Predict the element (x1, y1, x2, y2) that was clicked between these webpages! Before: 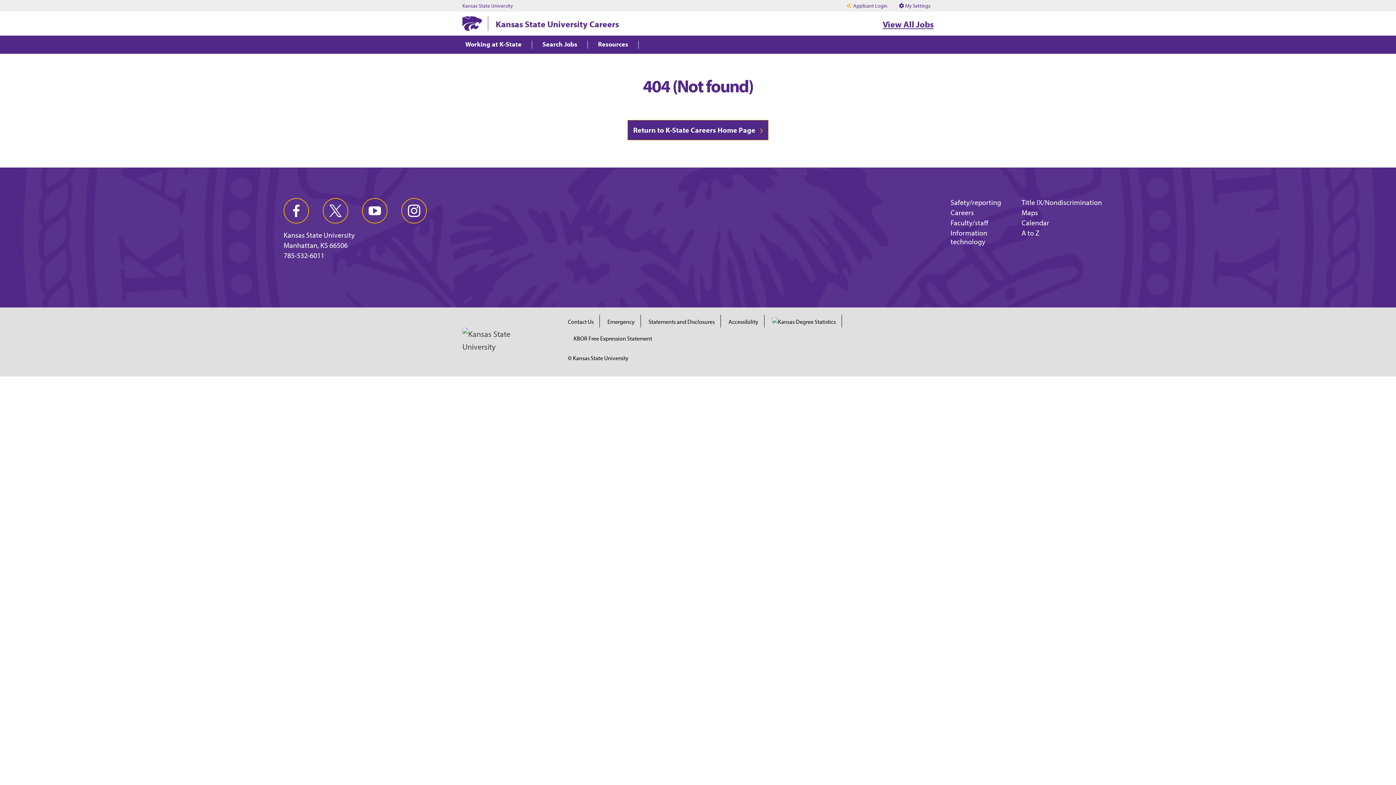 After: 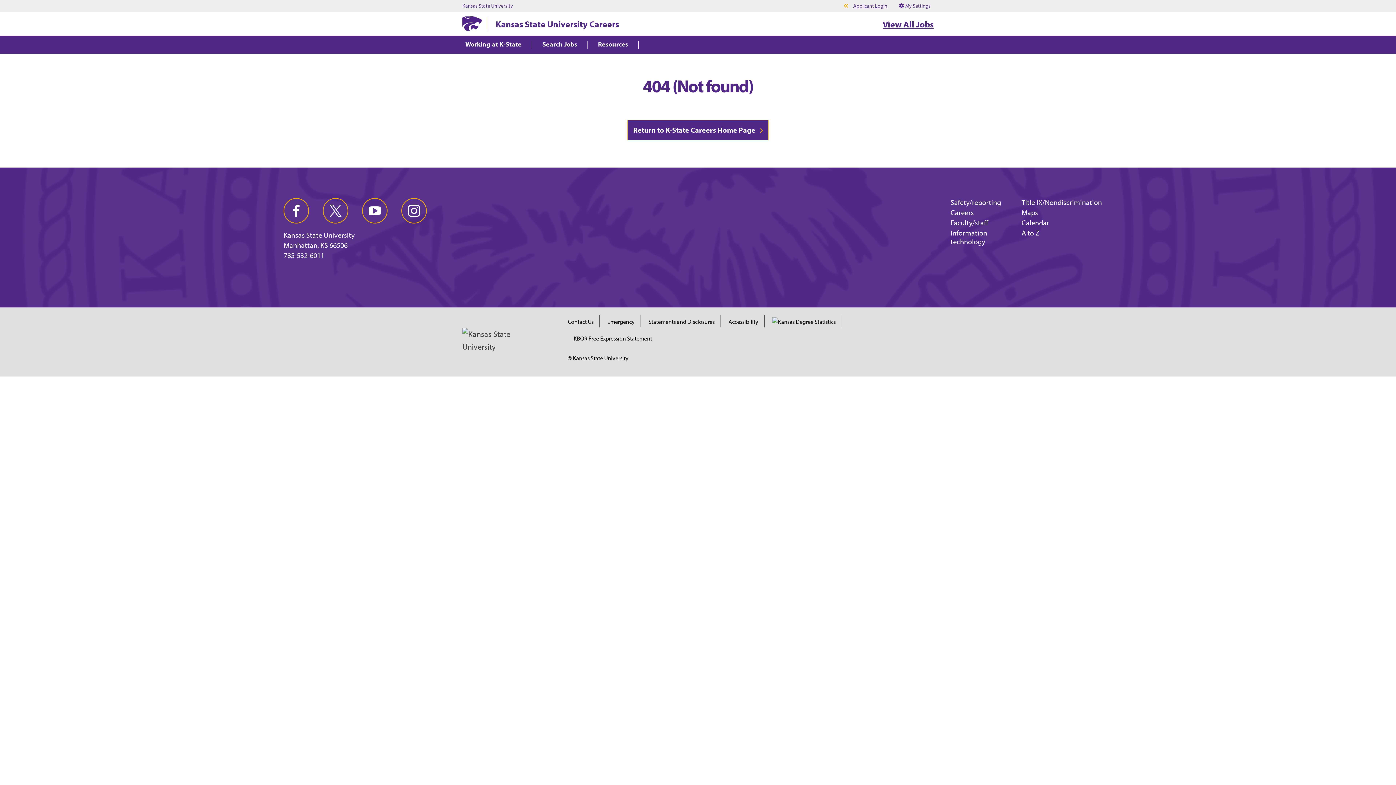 Action: label: Applicant Login bbox: (843, 0, 890, 11)